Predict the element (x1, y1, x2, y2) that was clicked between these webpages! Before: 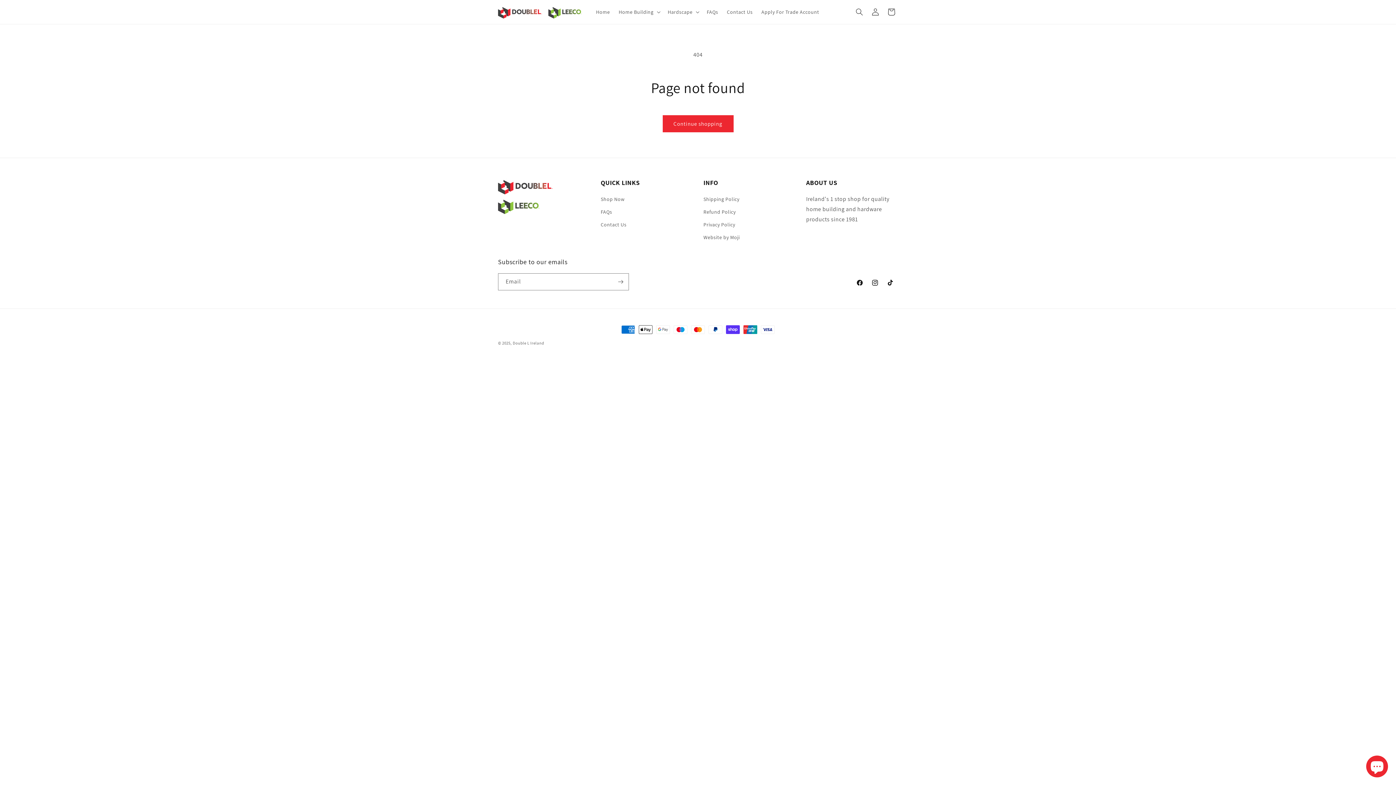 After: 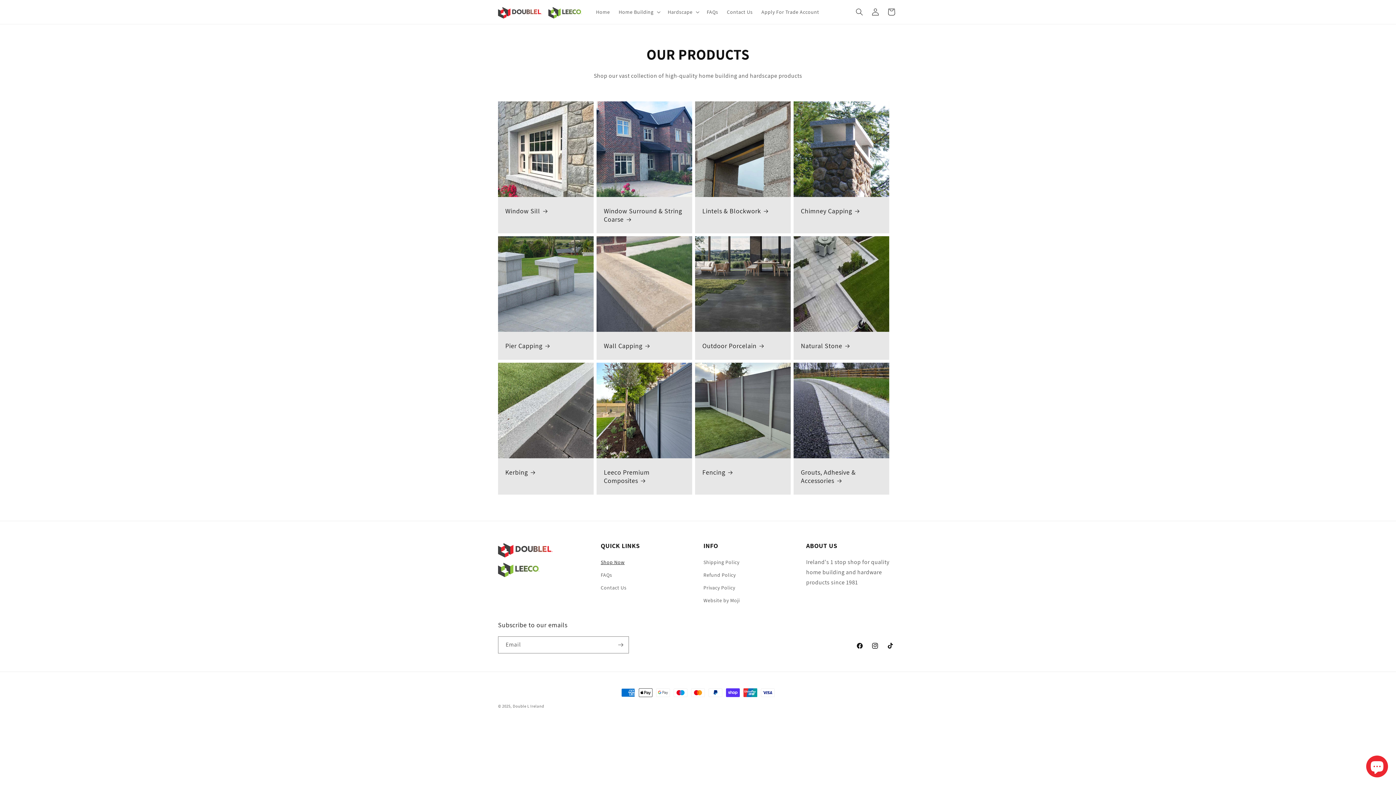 Action: label: Shop Now bbox: (600, 194, 624, 205)